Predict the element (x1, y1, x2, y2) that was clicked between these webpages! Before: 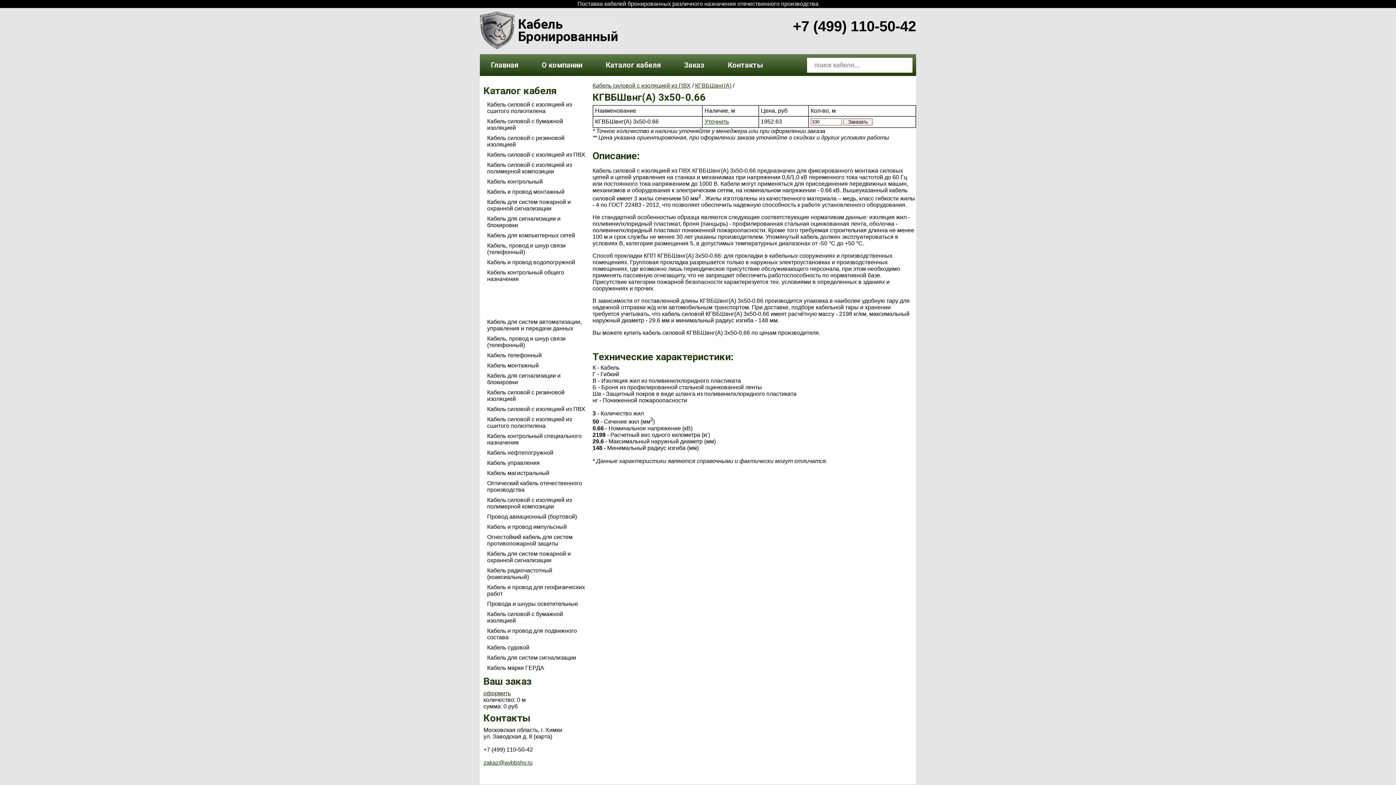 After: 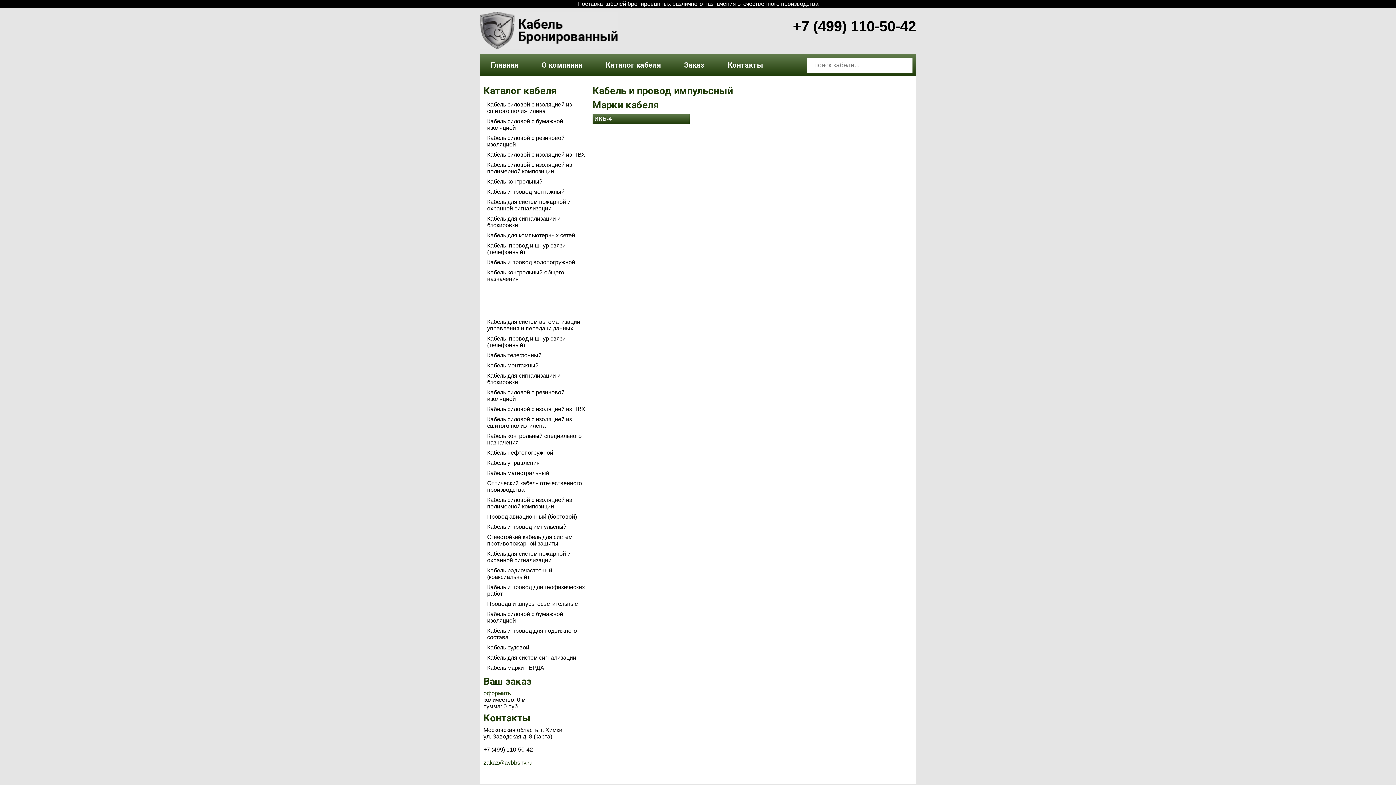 Action: label: Кабель и провод импульсный bbox: (487, 524, 566, 530)